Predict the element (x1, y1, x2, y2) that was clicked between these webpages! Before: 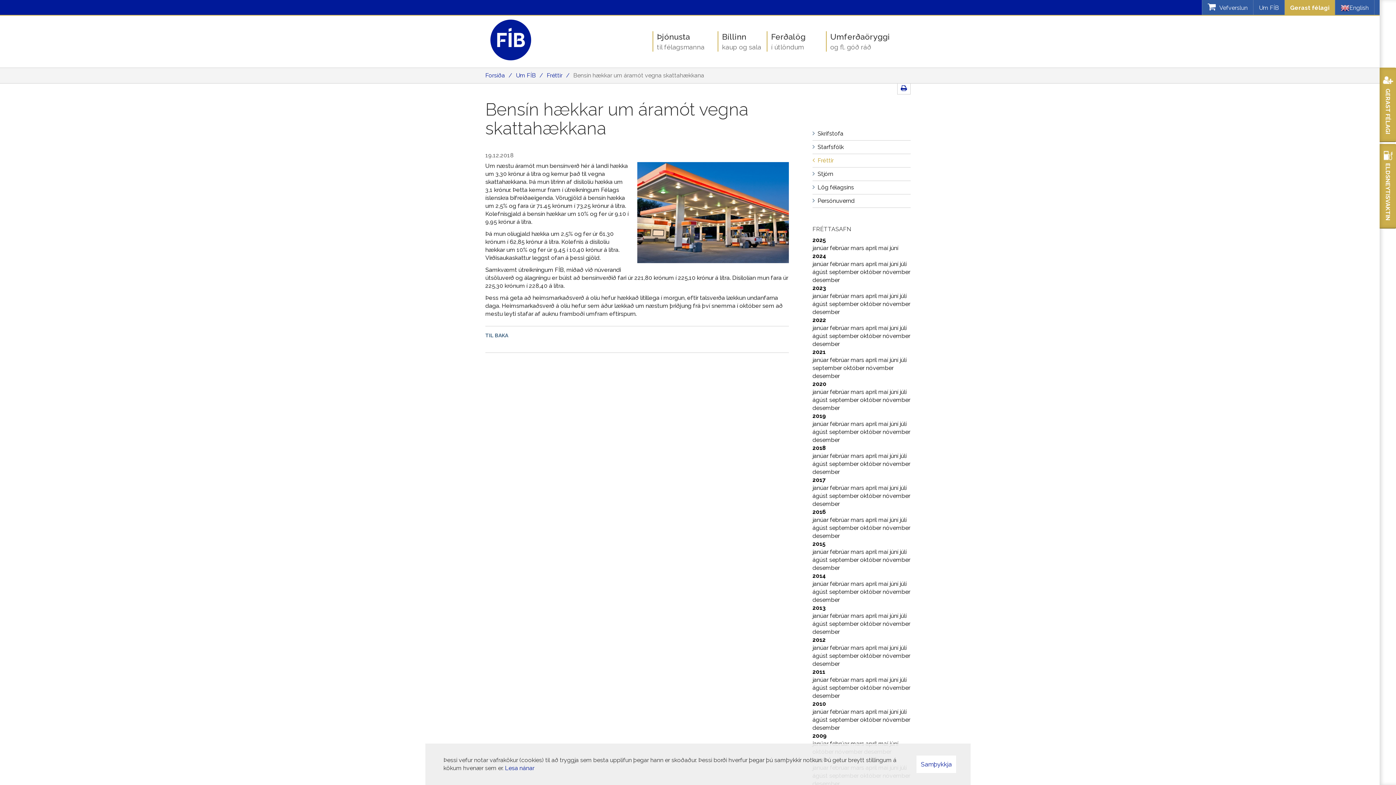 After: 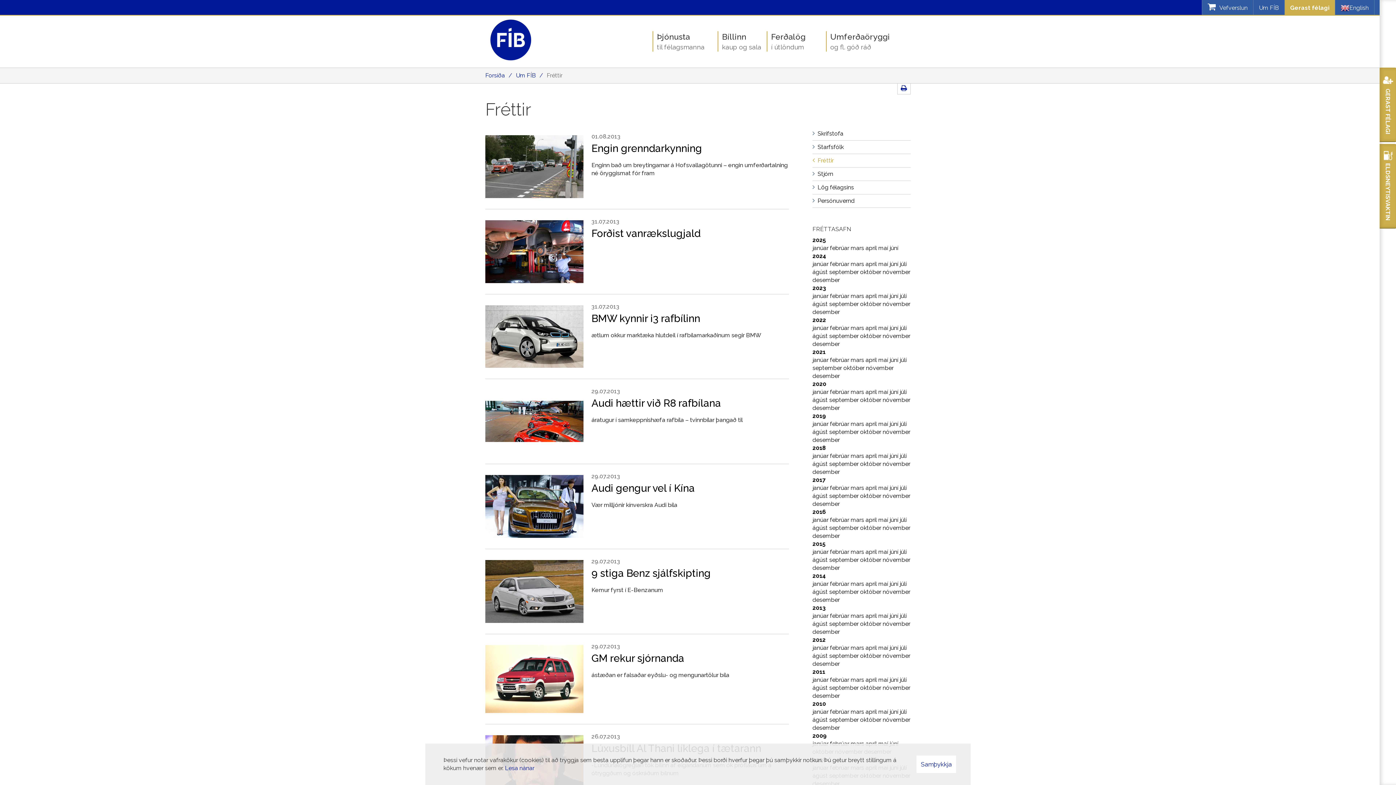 Action: bbox: (900, 612, 906, 619) label: júlí 